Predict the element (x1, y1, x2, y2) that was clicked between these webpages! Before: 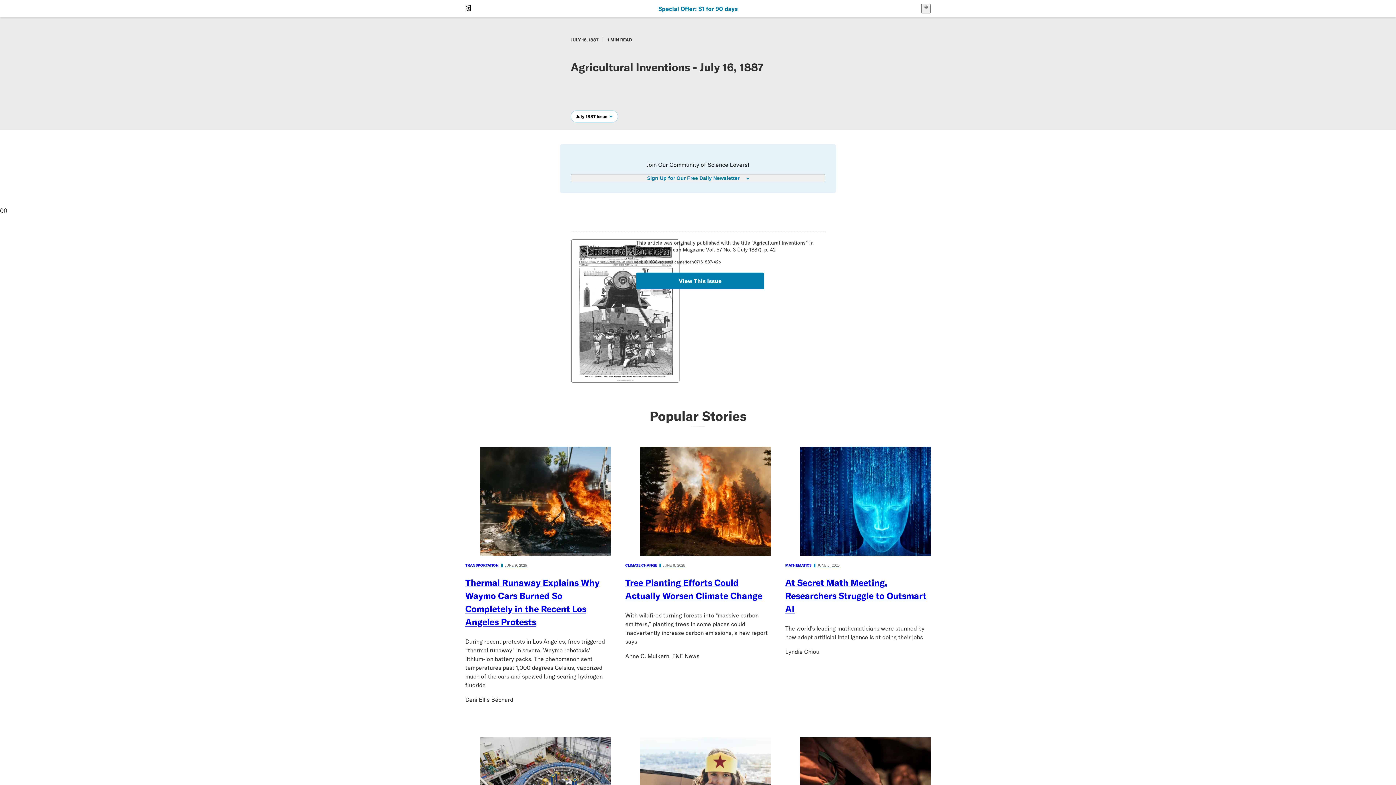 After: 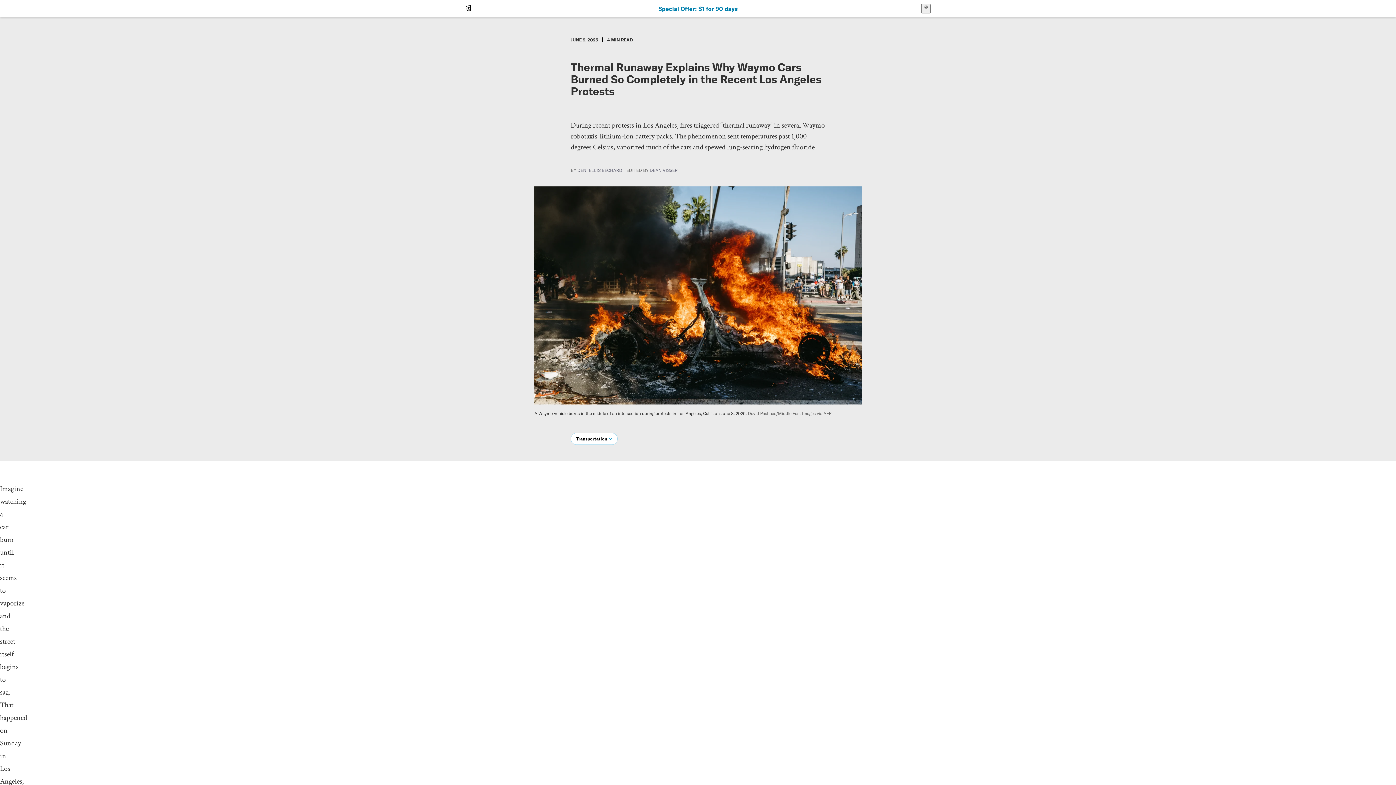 Action: bbox: (465, 446, 610, 628) label: TRANSPORTATION
JUNE 9, 2025

Thermal Runaway Explains Why Waymo Cars Burned So Completely in the Recent Los Angeles Protests